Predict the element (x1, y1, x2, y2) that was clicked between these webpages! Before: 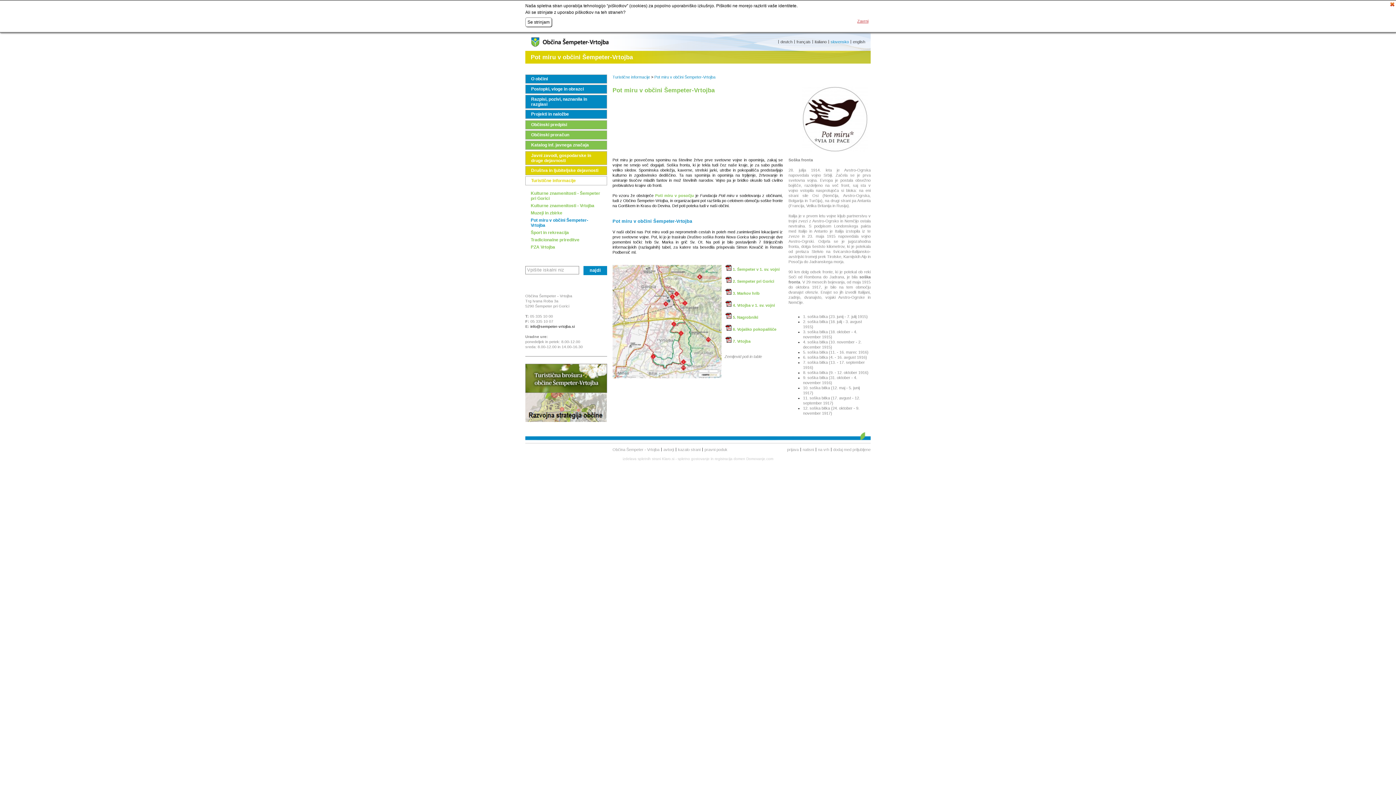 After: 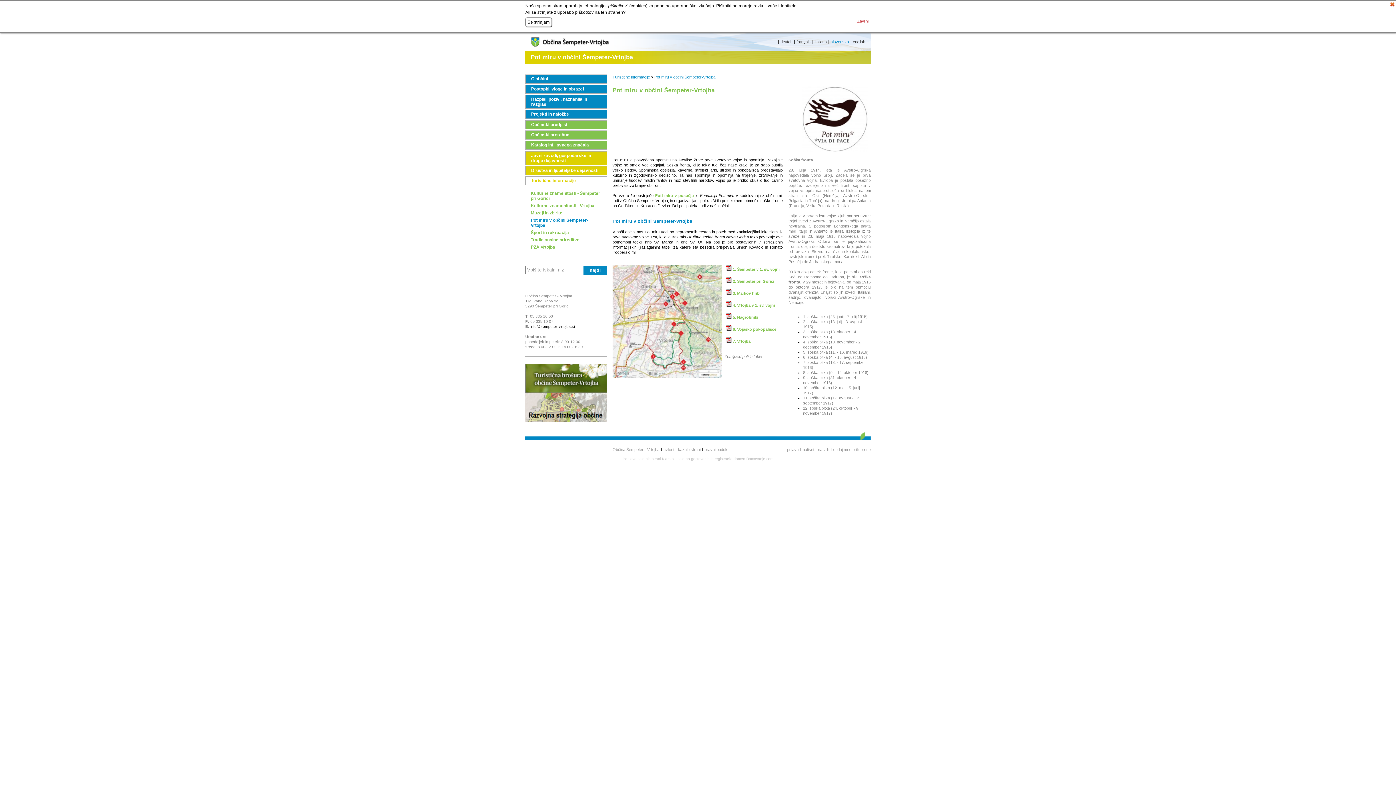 Action: bbox: (662, 457, 674, 461) label: Klaro.si